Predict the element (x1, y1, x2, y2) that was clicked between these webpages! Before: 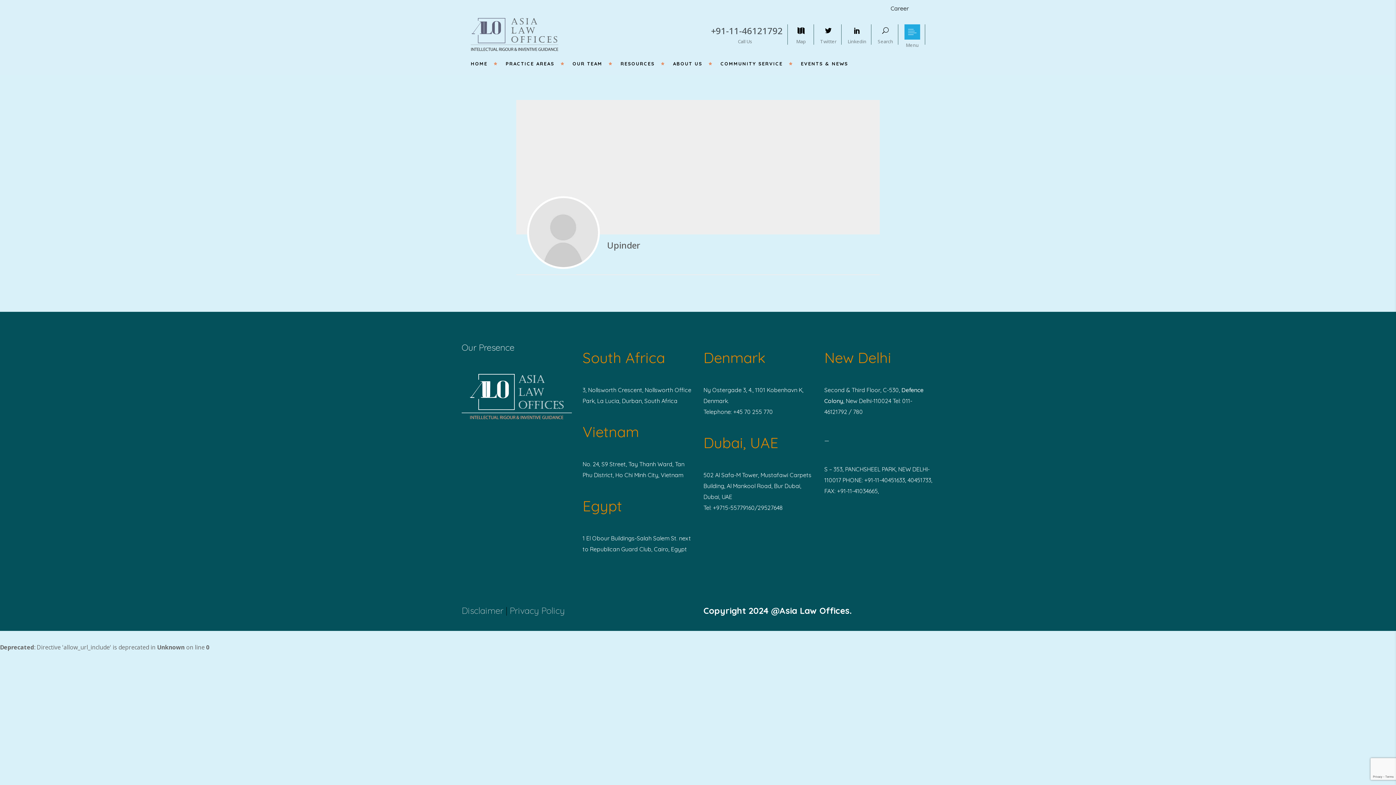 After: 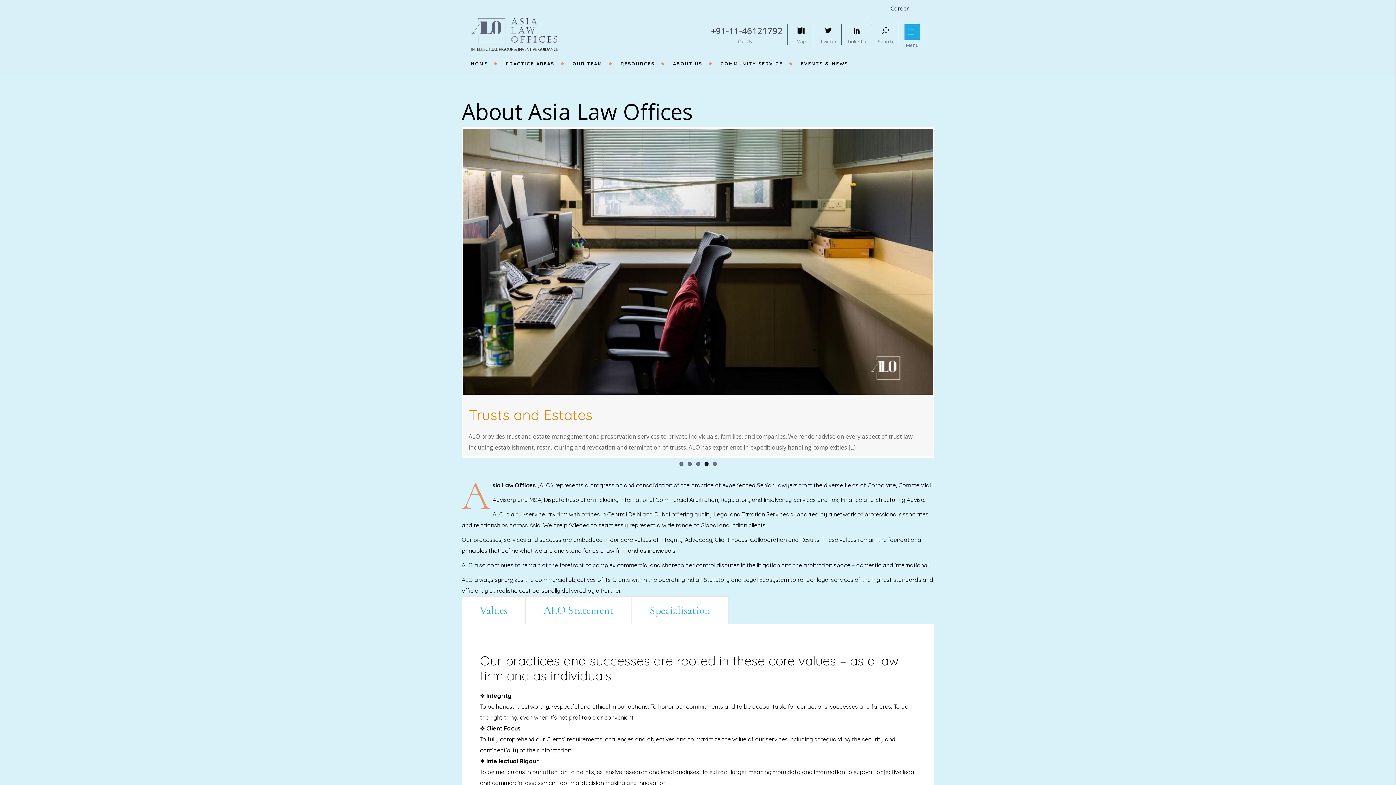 Action: label: ABOUT US bbox: (666, 57, 713, 70)